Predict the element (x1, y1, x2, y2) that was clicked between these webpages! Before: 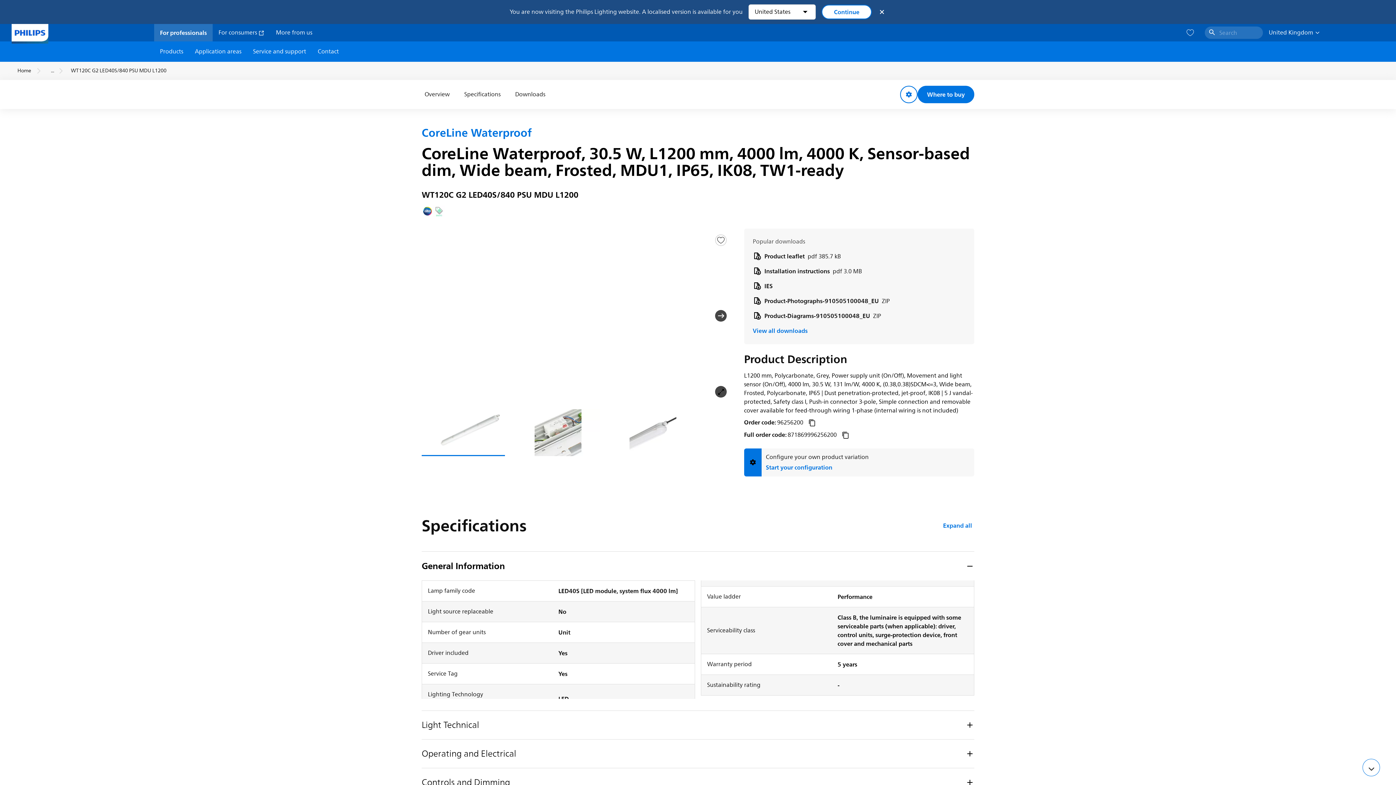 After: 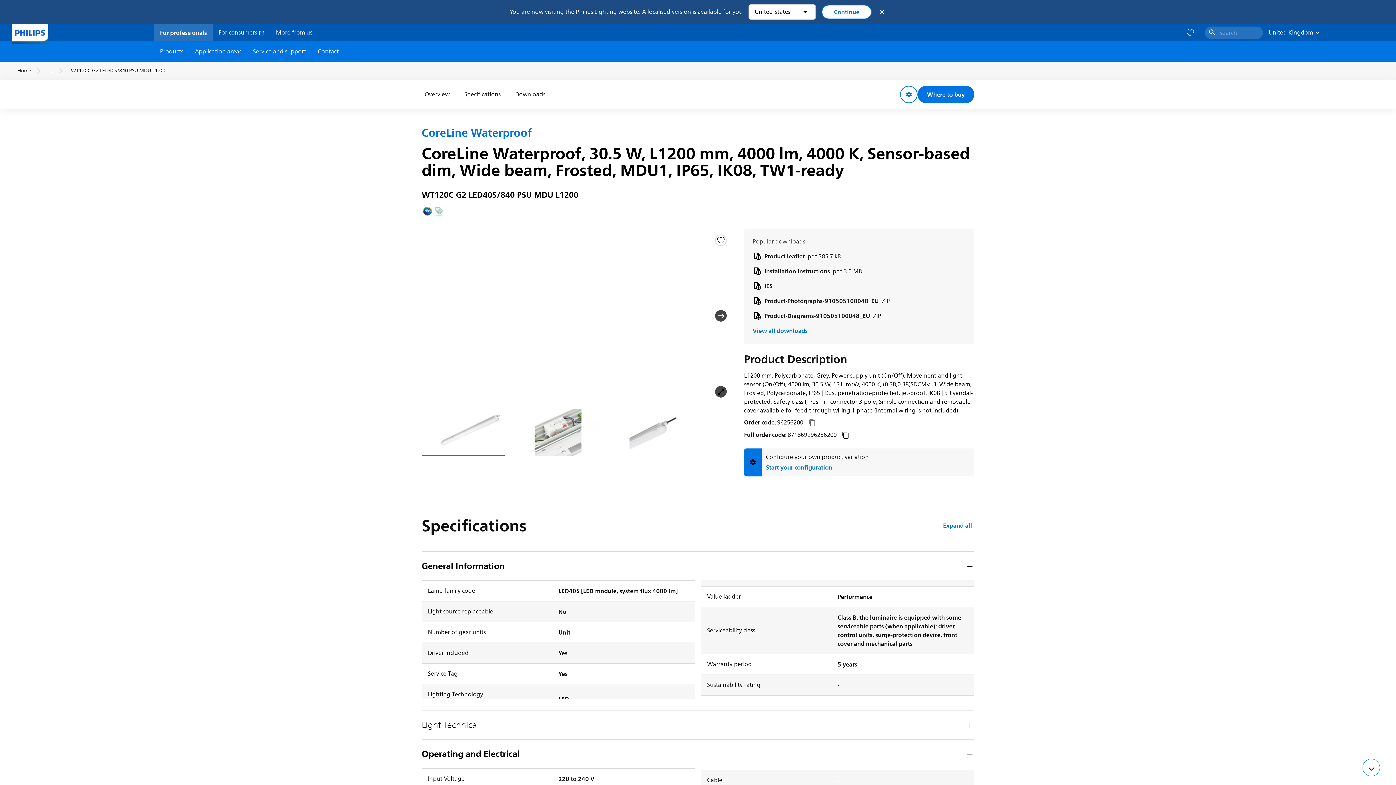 Action: bbox: (421, 739, 974, 768) label: Operating and Electrical